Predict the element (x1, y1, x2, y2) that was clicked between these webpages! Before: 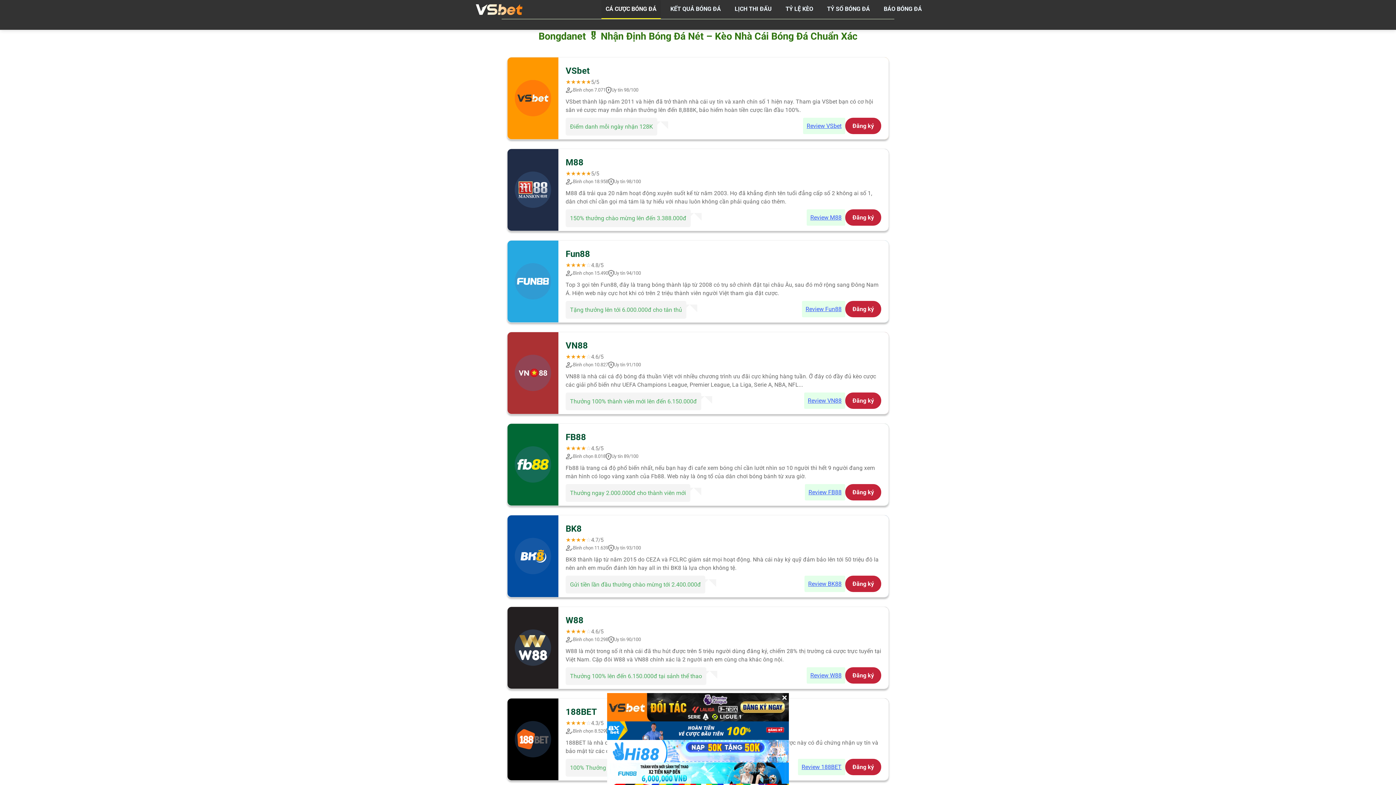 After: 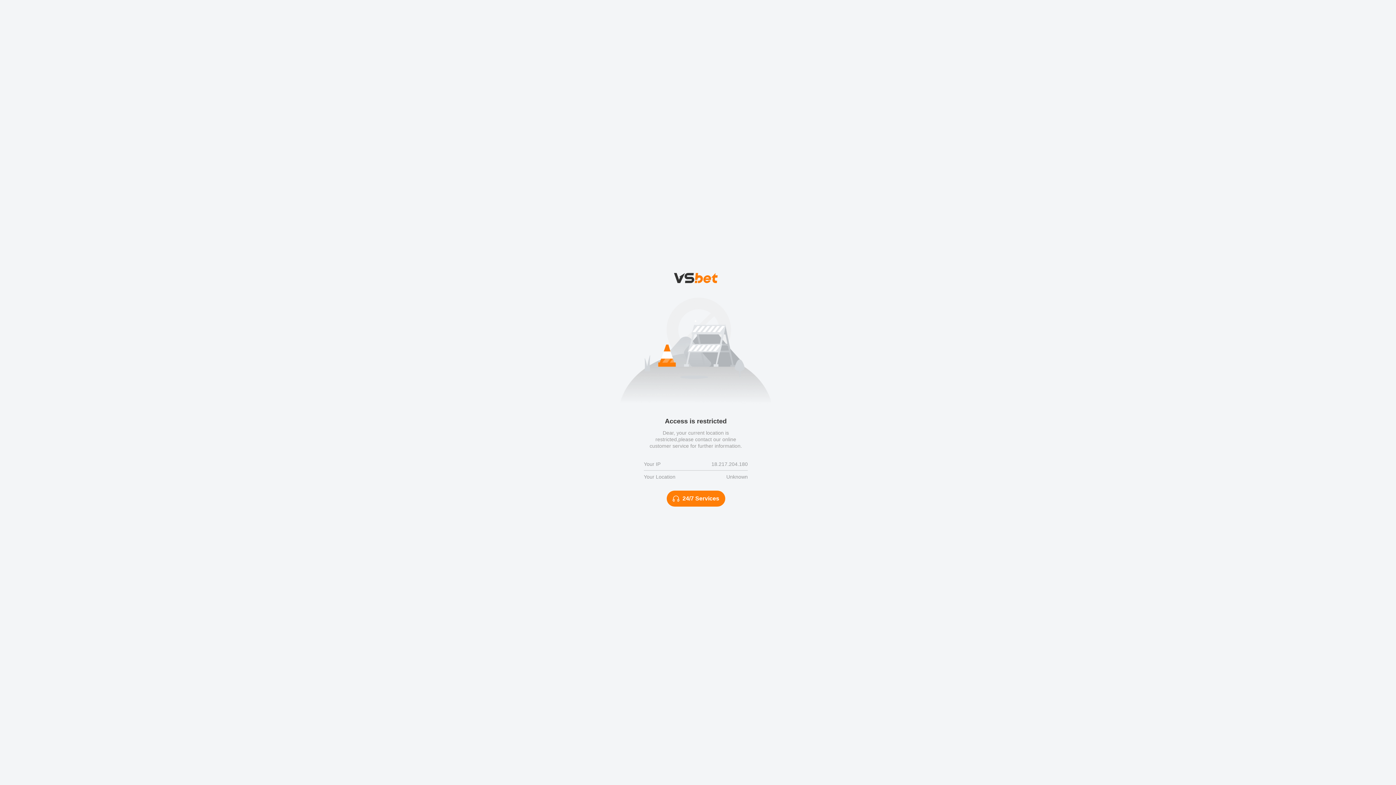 Action: label: Đăng ký bbox: (845, 667, 881, 683)